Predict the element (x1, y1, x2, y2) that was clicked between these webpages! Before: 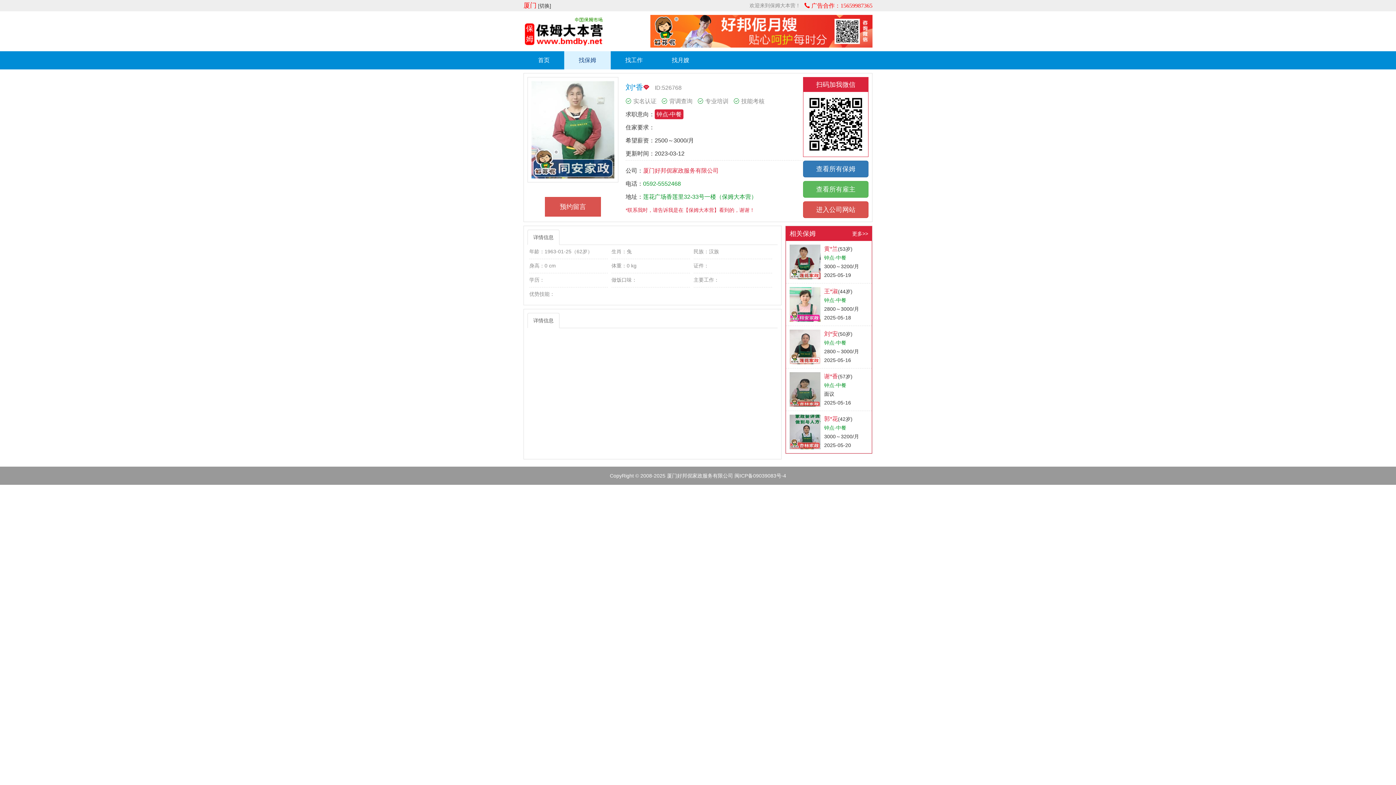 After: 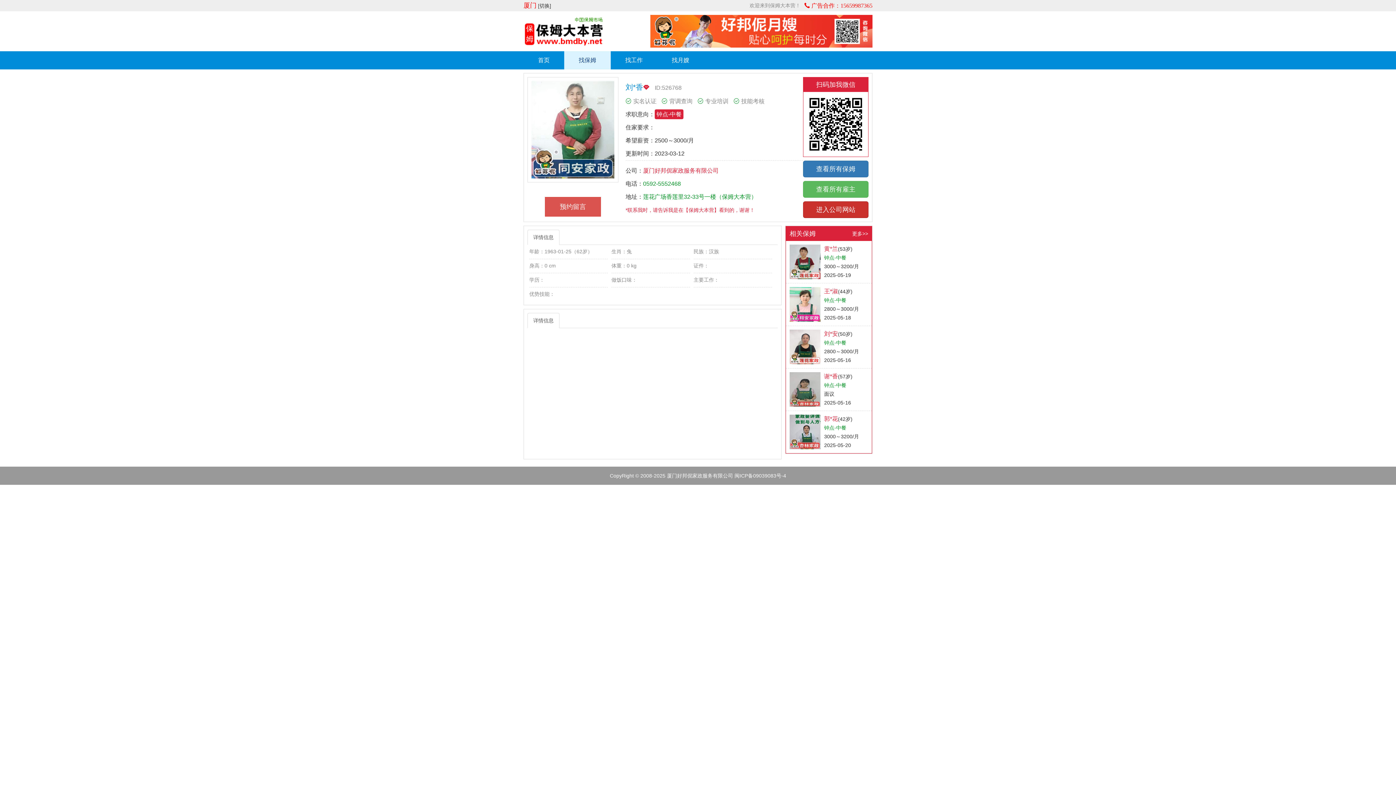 Action: bbox: (803, 201, 868, 218) label: 进入公司网站